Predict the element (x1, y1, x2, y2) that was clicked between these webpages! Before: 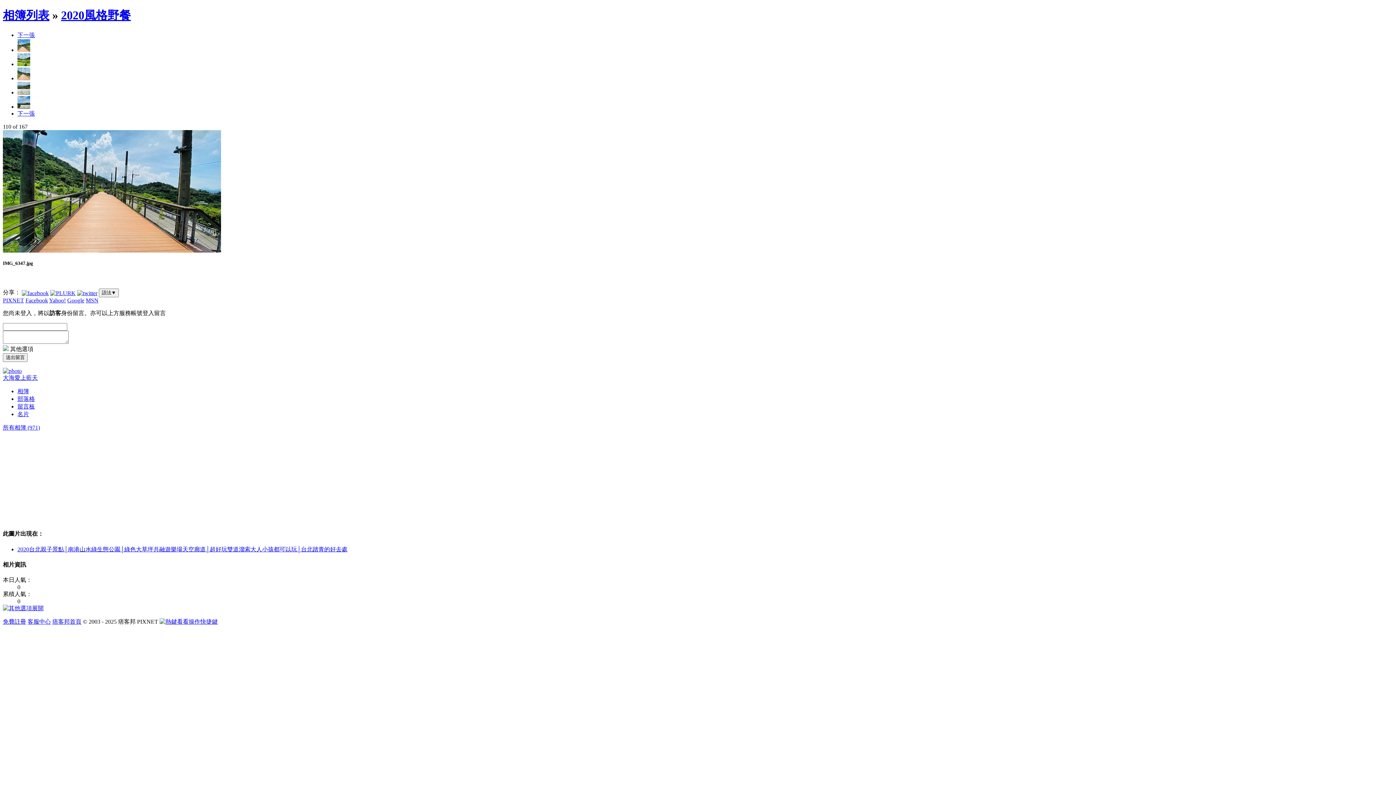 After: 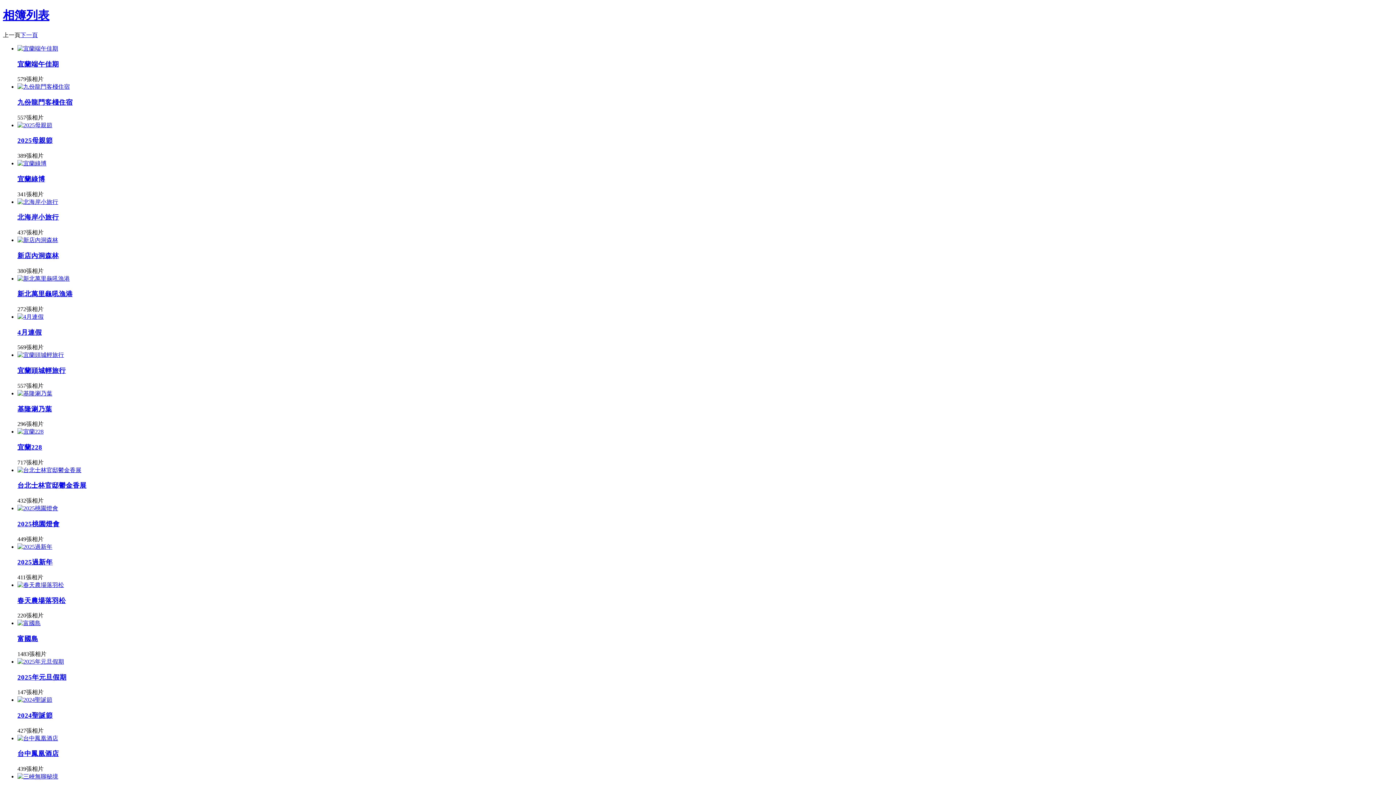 Action: label: 所有相簿 (971) bbox: (2, 424, 40, 430)